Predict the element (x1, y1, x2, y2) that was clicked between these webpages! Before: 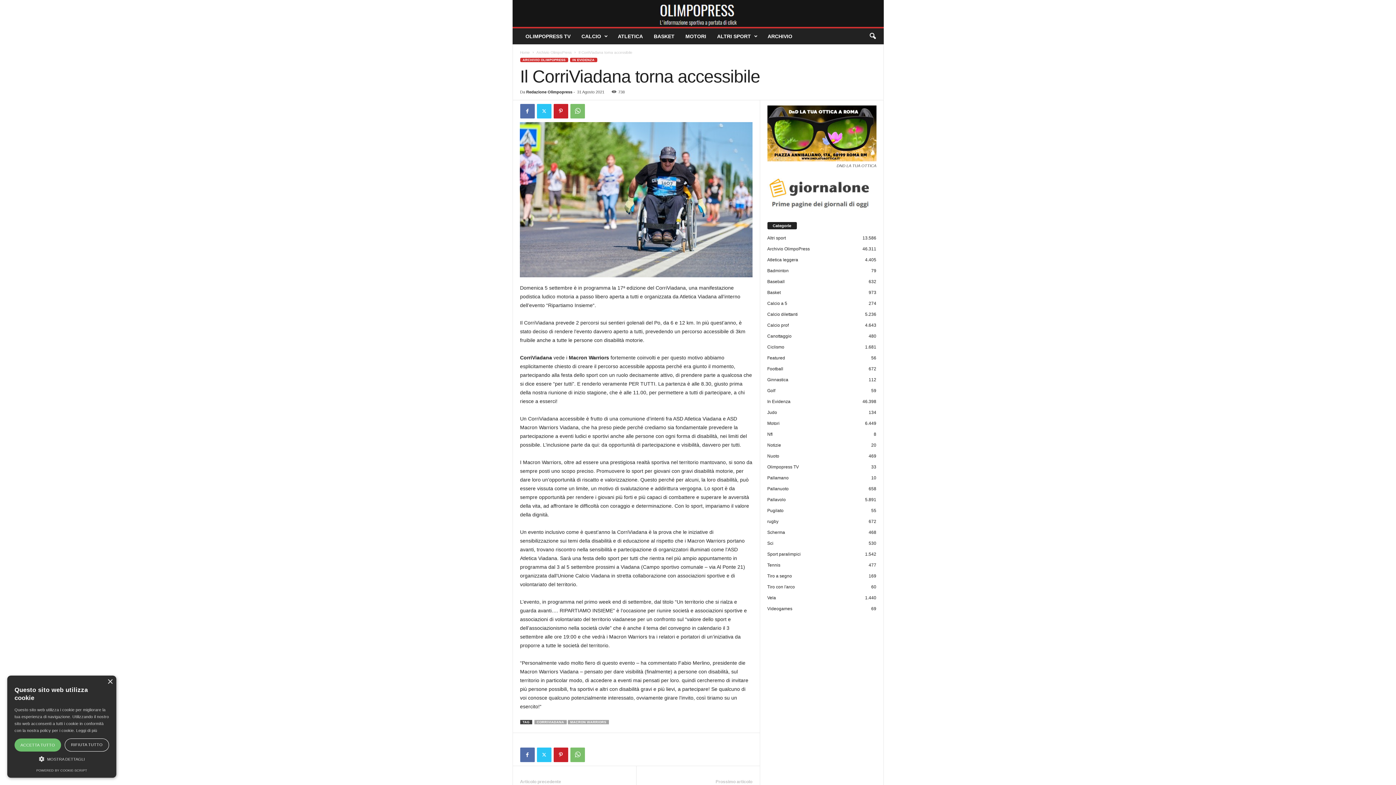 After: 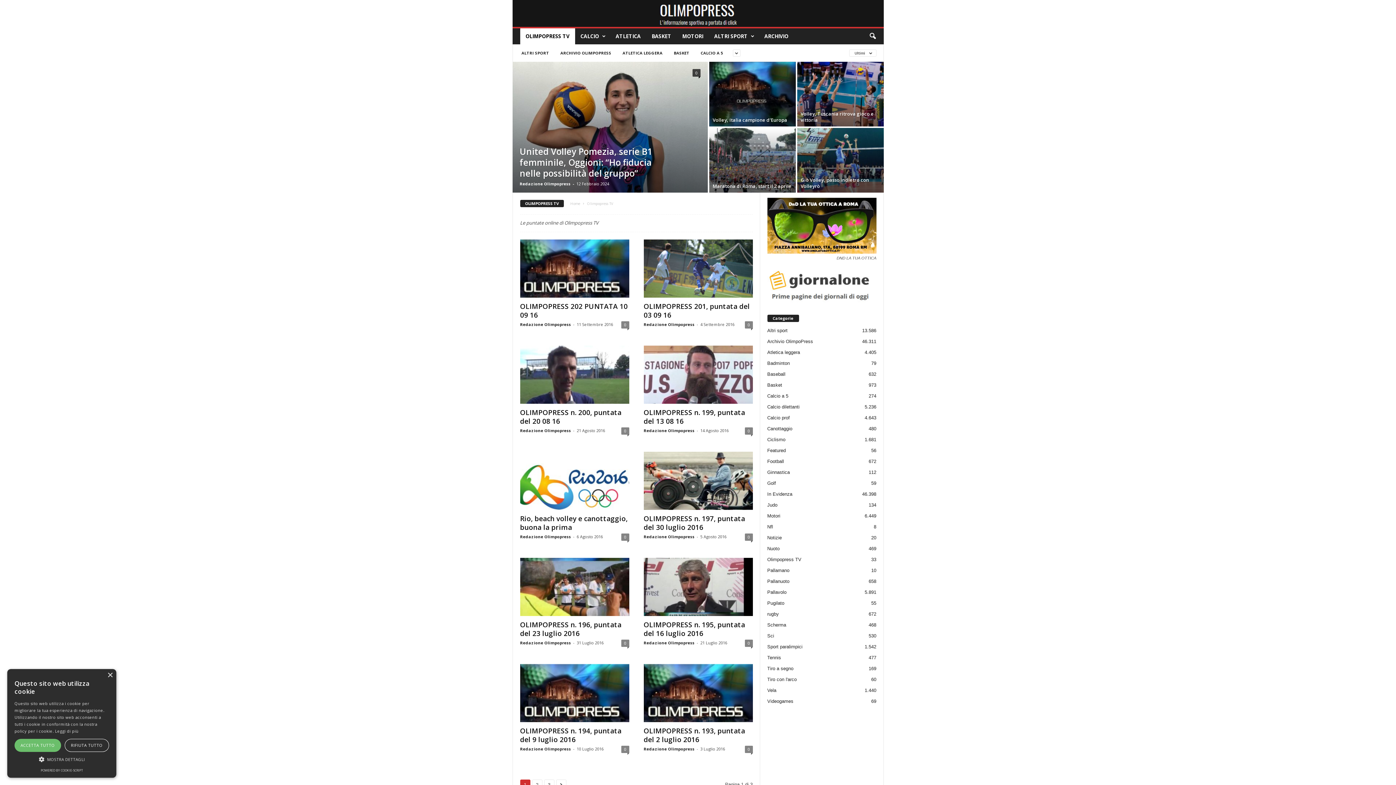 Action: bbox: (520, 28, 576, 44) label: OLIMPOPRESS TV